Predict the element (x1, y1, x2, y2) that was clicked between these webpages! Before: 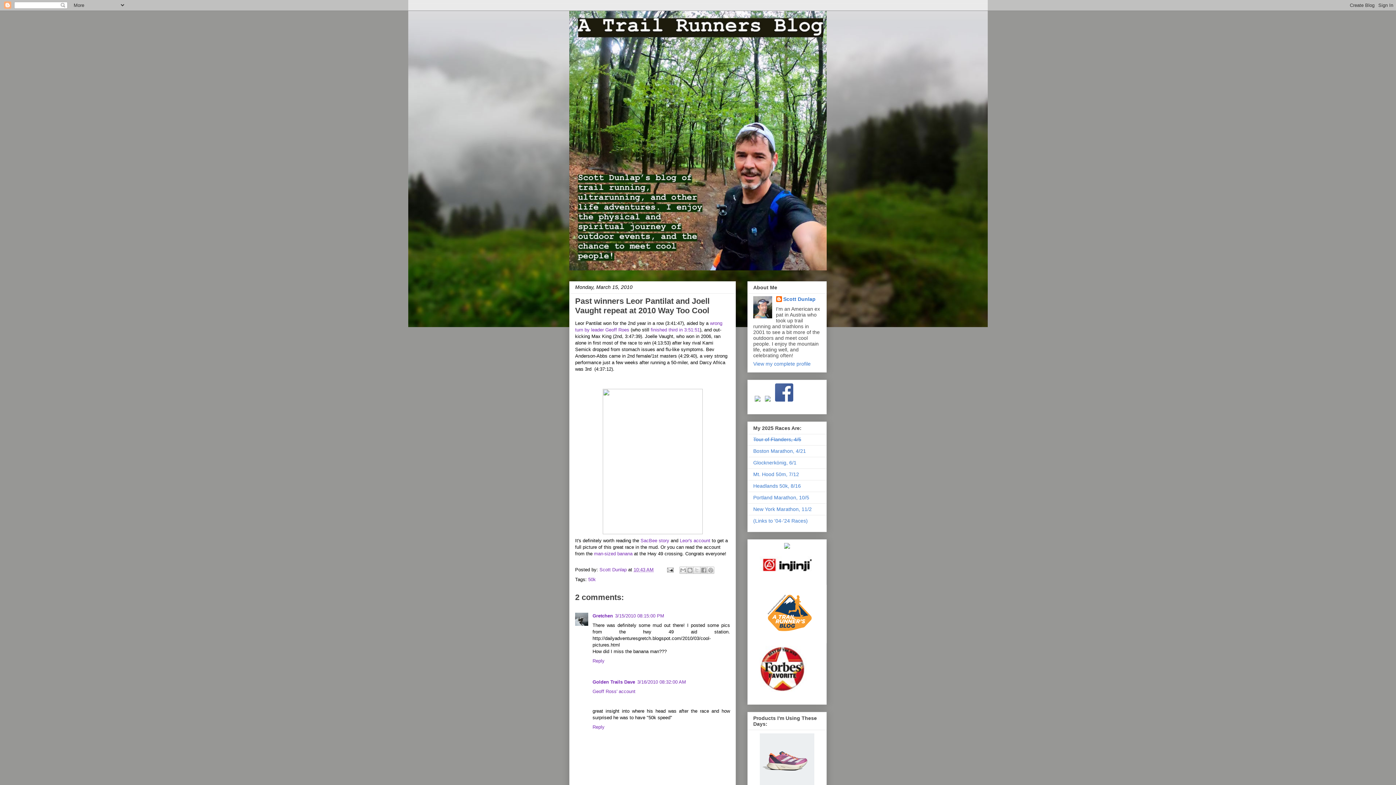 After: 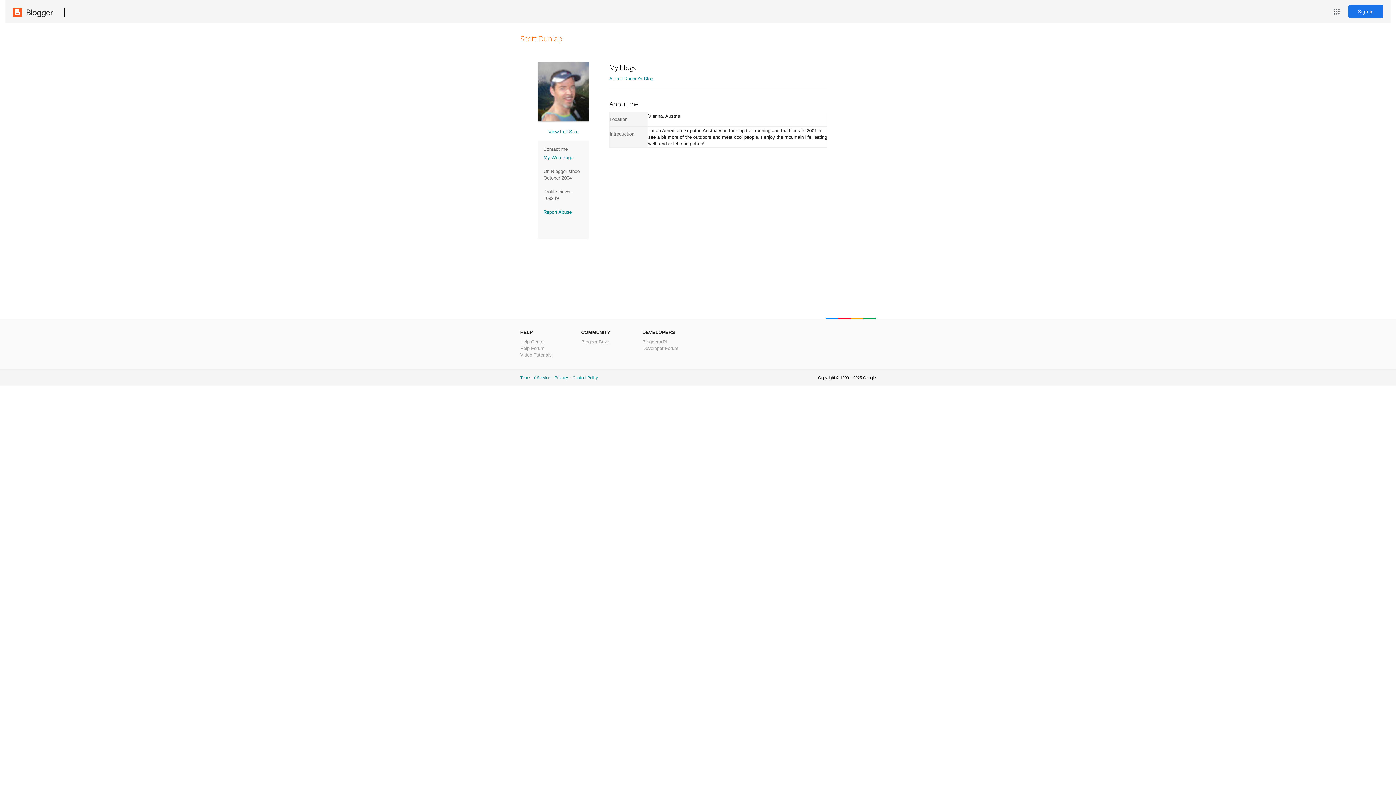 Action: bbox: (776, 296, 815, 303) label: Scott Dunlap